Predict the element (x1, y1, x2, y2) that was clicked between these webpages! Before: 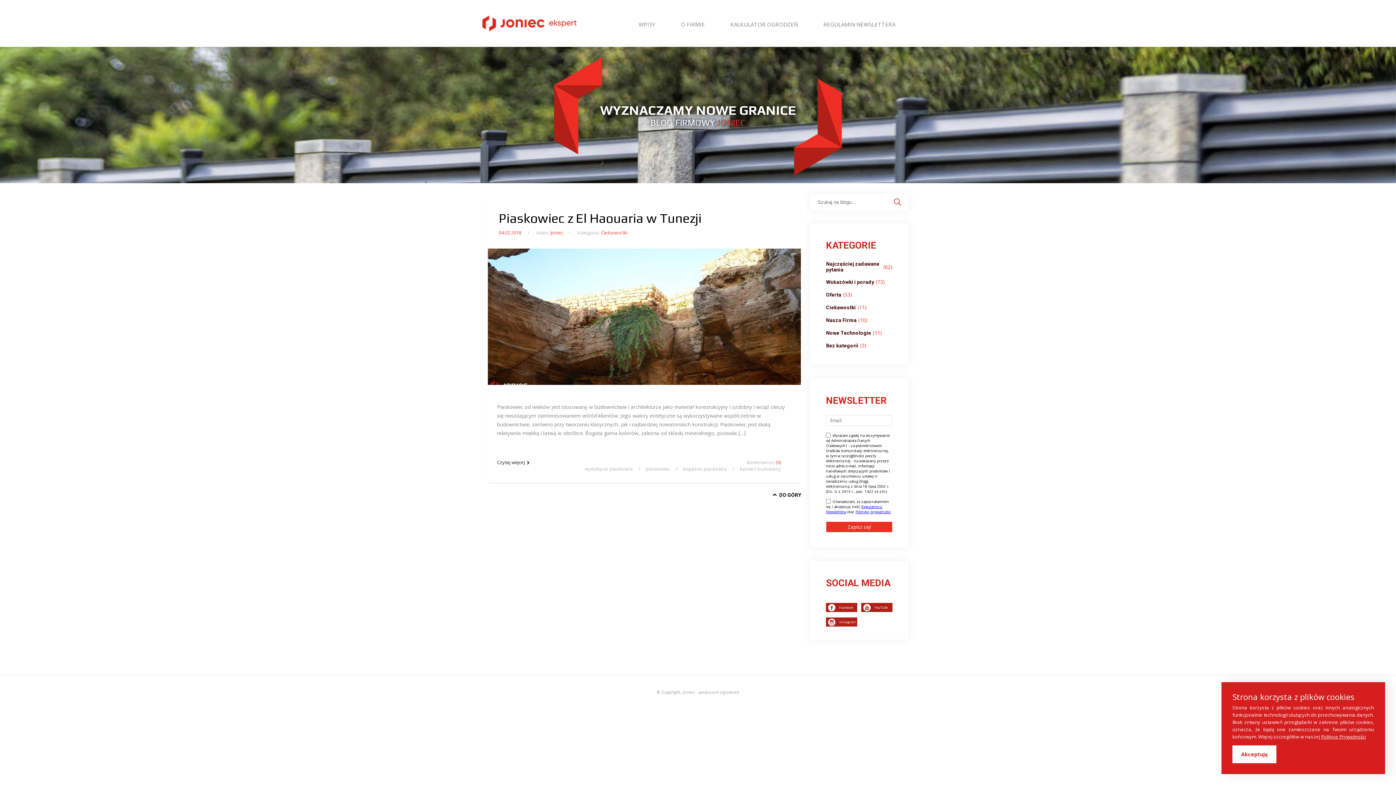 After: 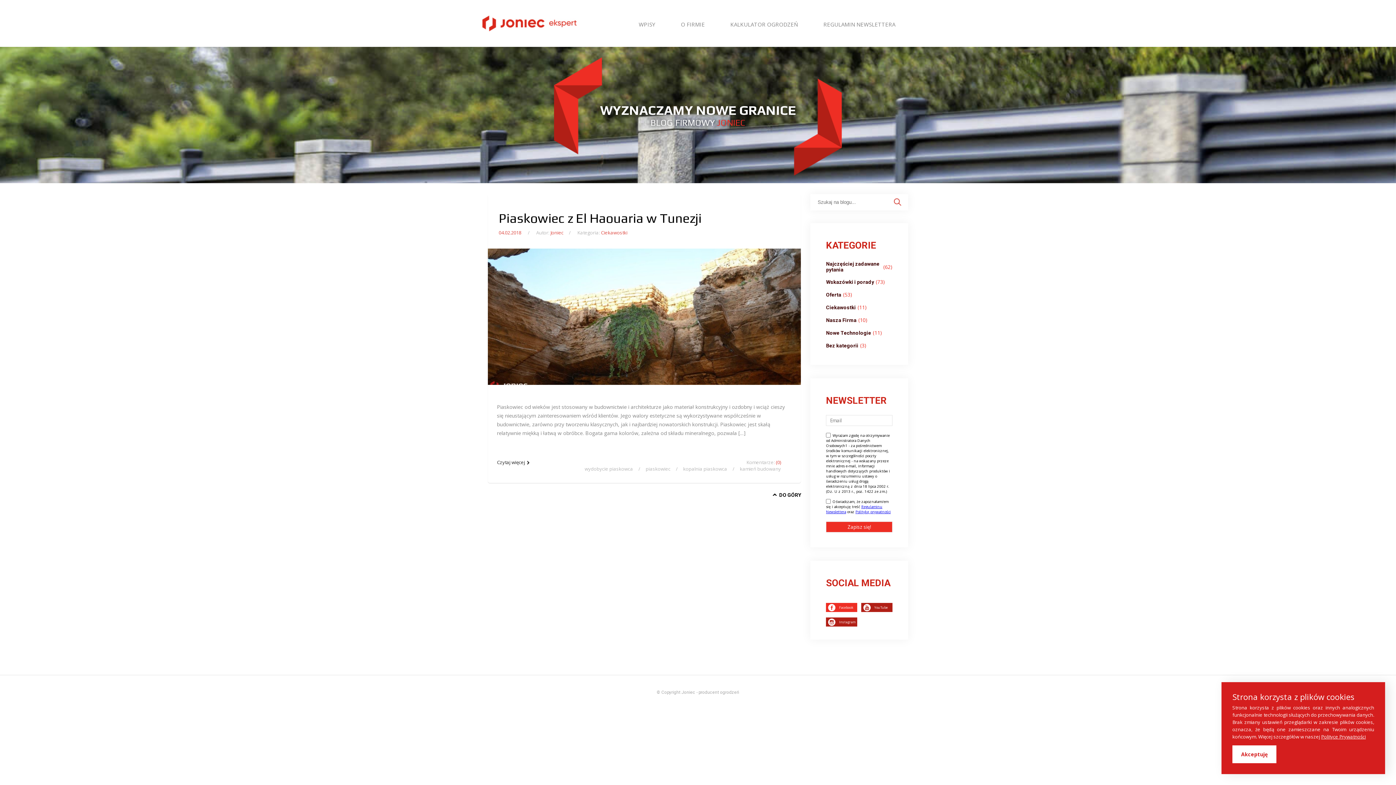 Action: label: Facebook bbox: (826, 603, 857, 612)